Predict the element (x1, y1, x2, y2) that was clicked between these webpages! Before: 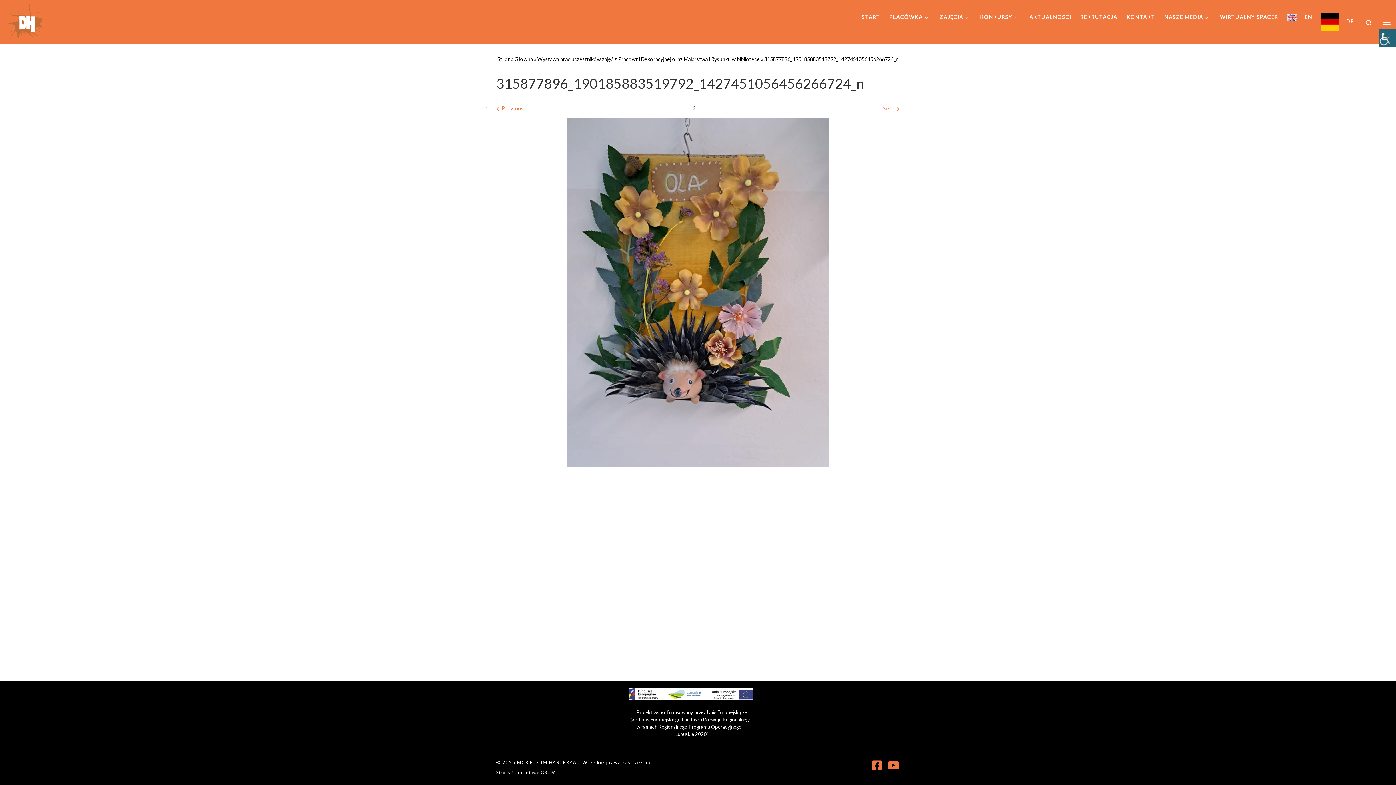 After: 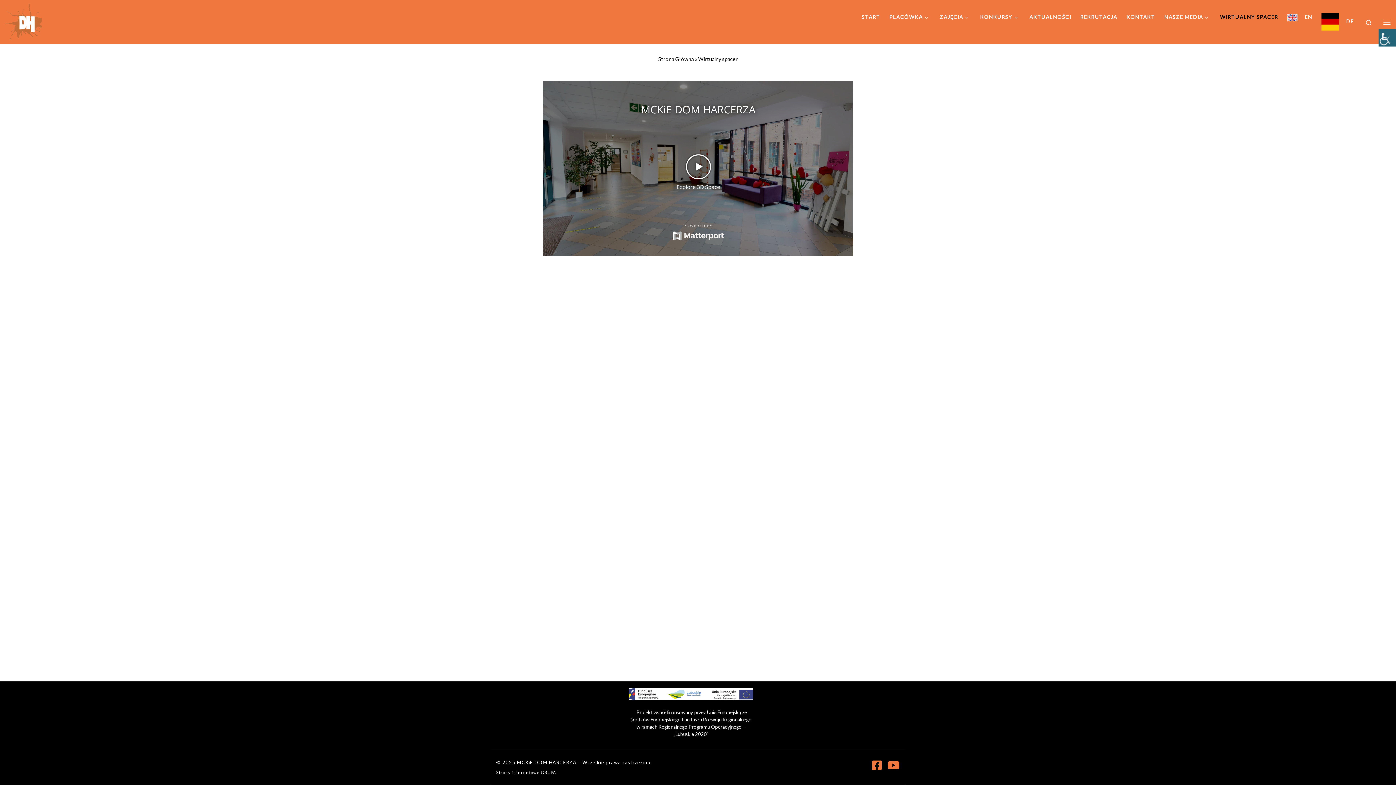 Action: label: WIRTUALNY SPACER bbox: (1218, 9, 1280, 24)